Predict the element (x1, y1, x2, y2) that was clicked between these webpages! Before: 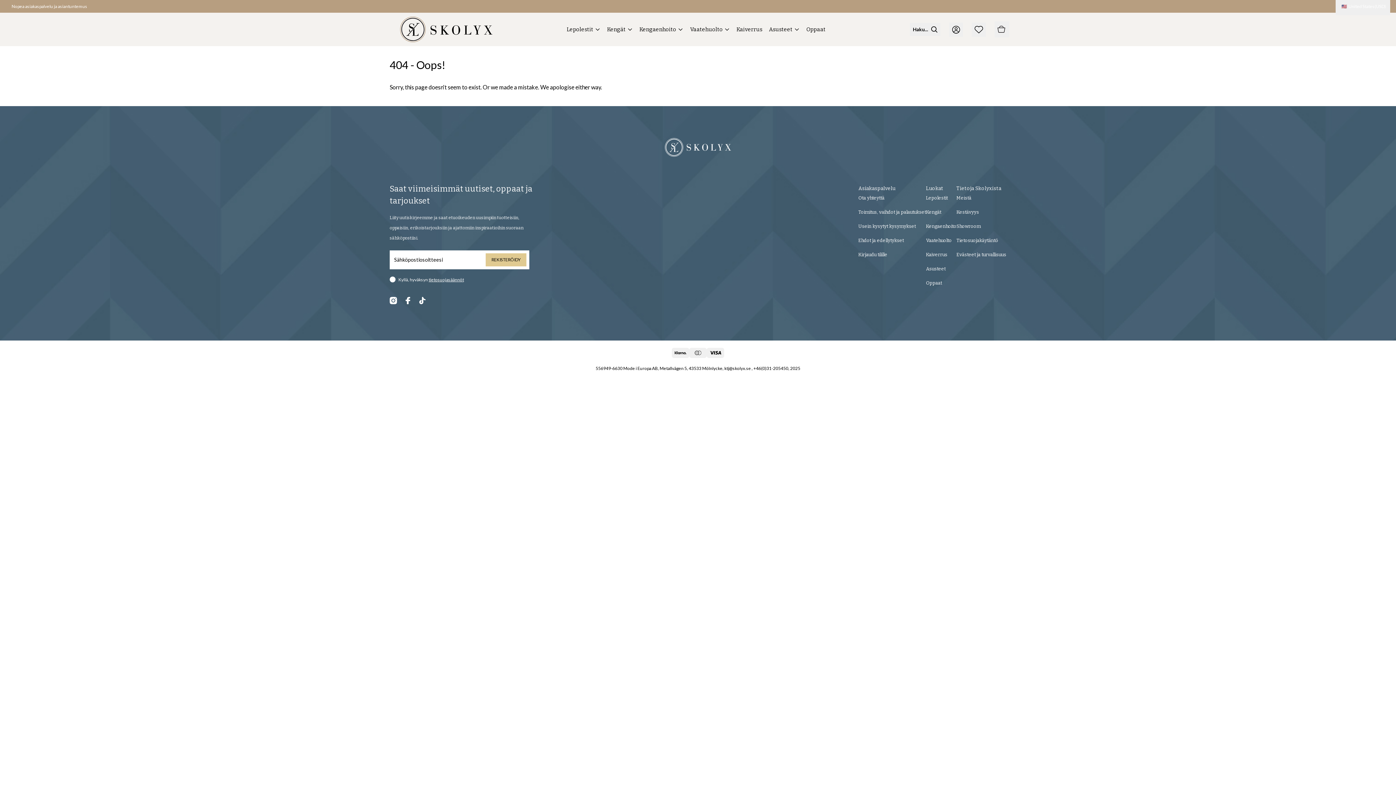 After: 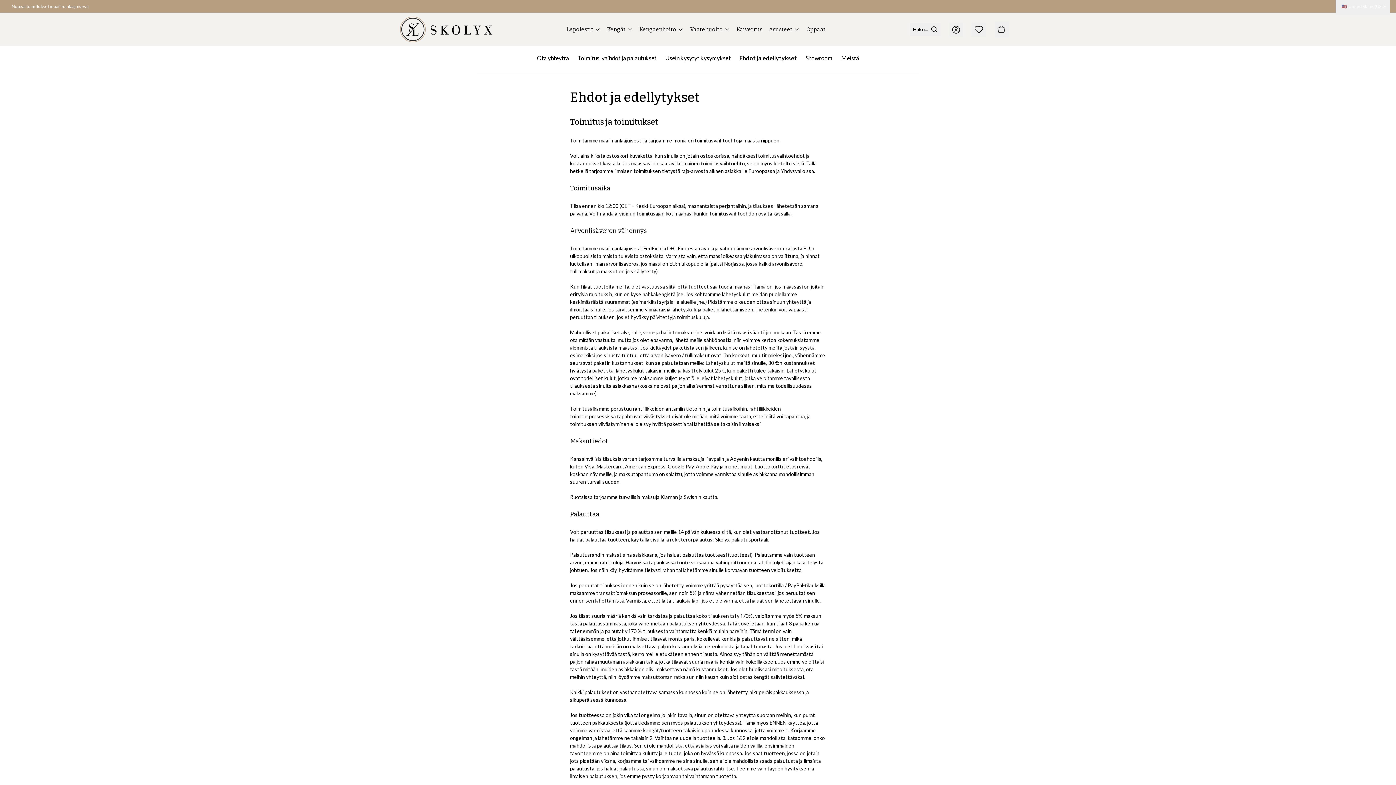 Action: bbox: (858, 237, 926, 244) label: Ehdot ja edellytykset